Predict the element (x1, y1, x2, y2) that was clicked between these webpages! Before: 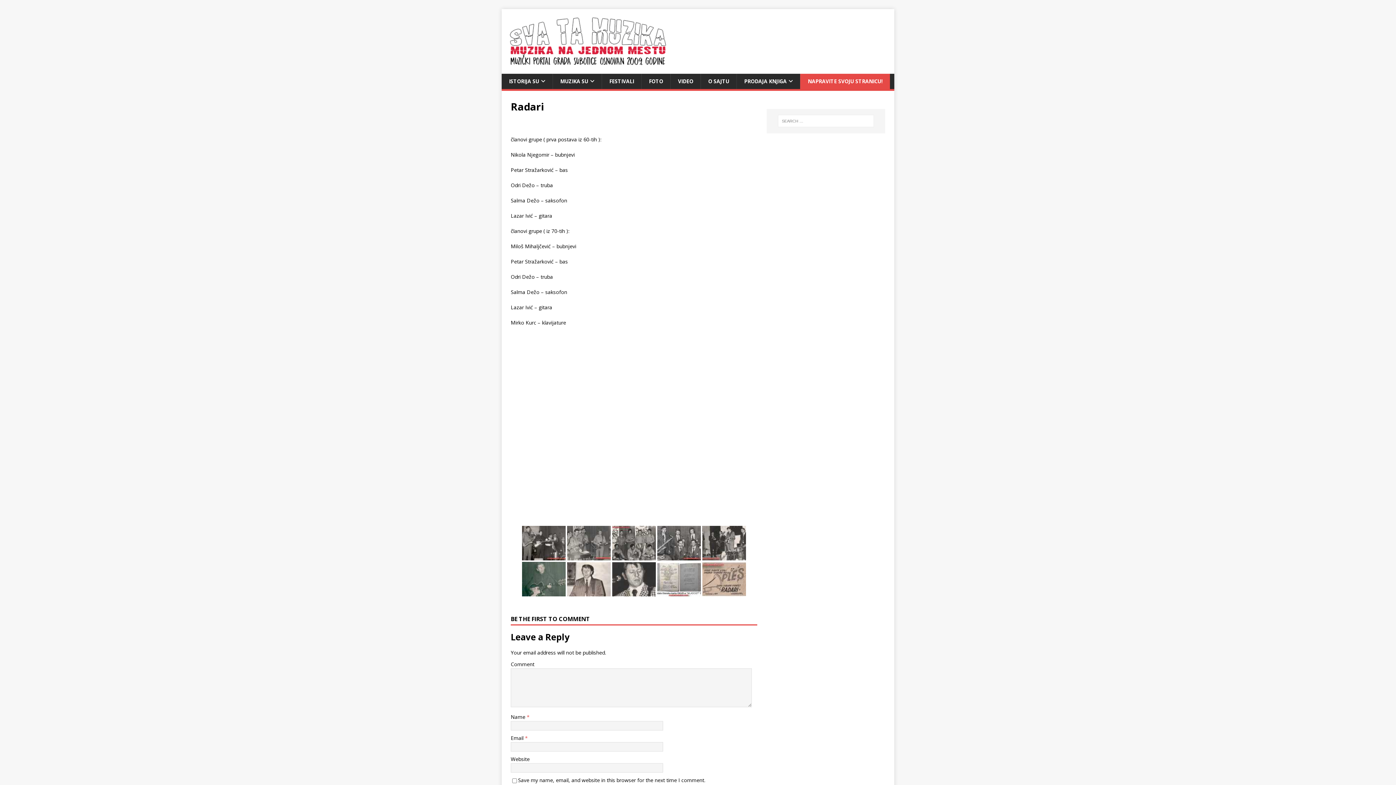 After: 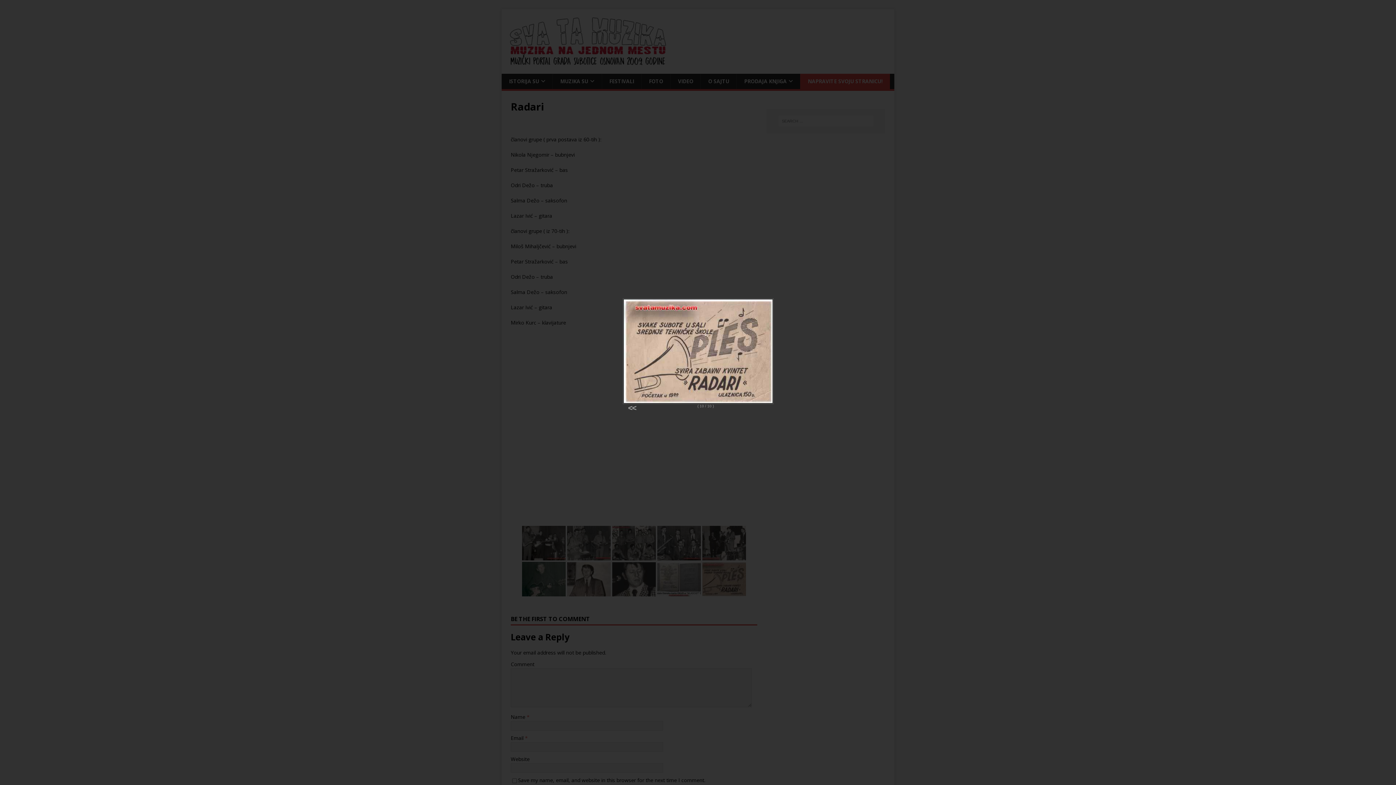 Action: bbox: (702, 562, 746, 596)